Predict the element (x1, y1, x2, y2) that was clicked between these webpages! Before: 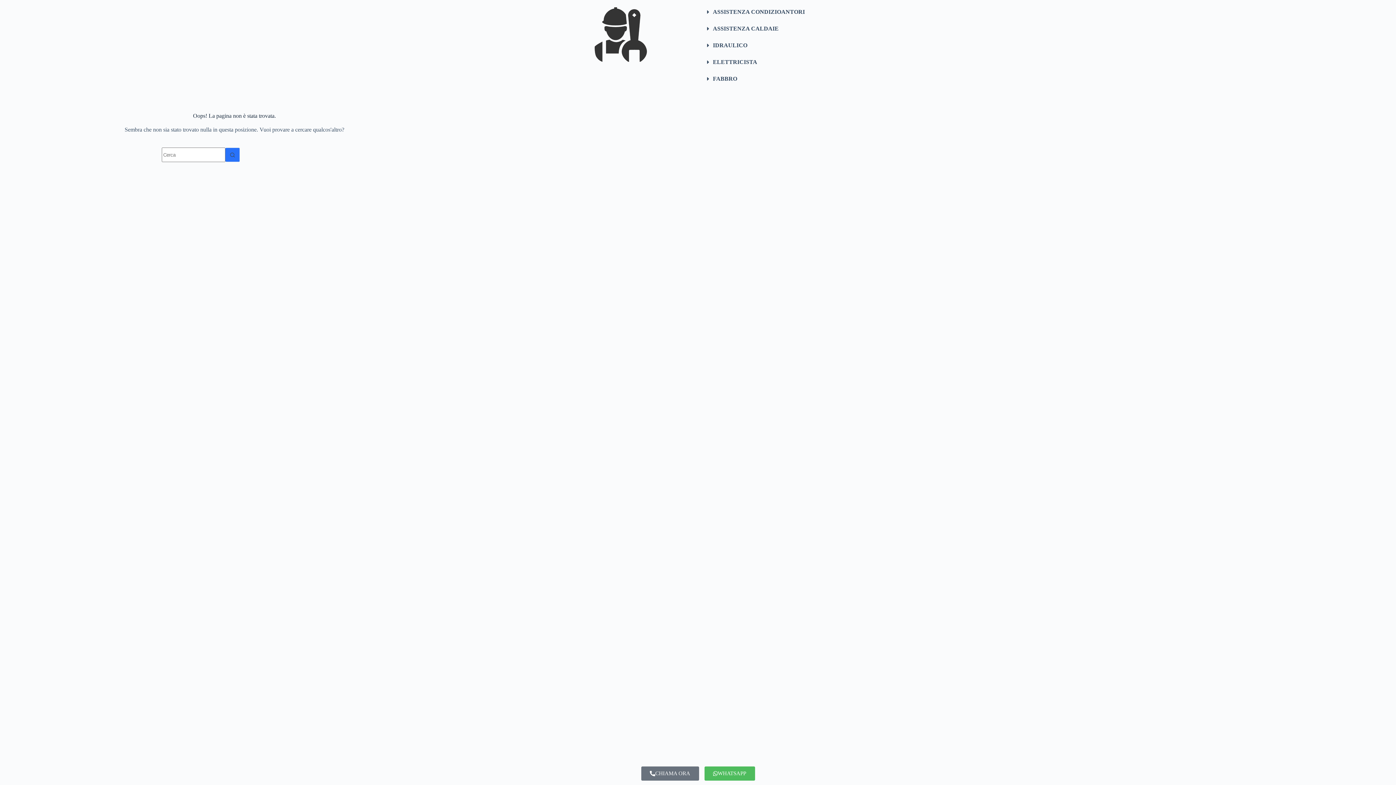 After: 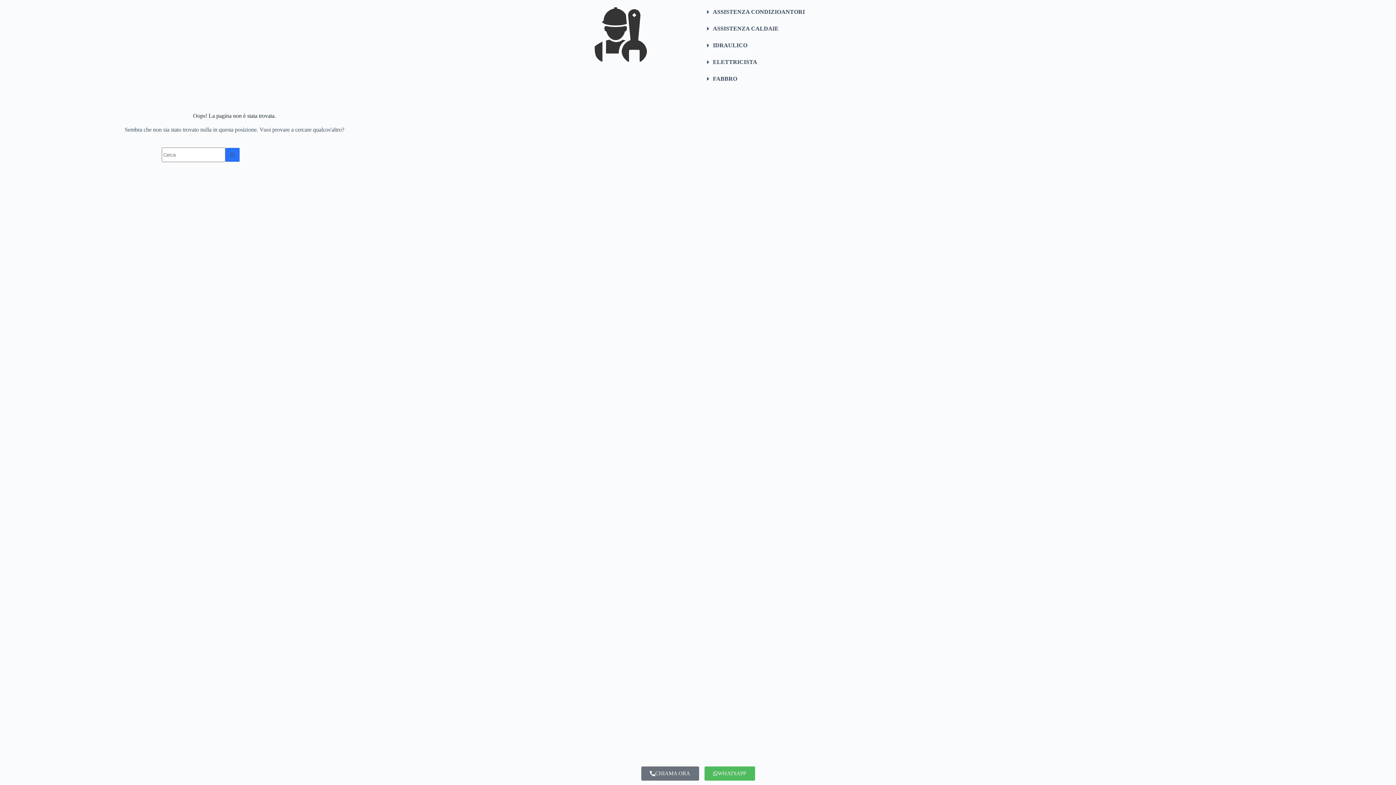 Action: label: ASSISTENZA CALDAIE bbox: (701, 20, 849, 37)